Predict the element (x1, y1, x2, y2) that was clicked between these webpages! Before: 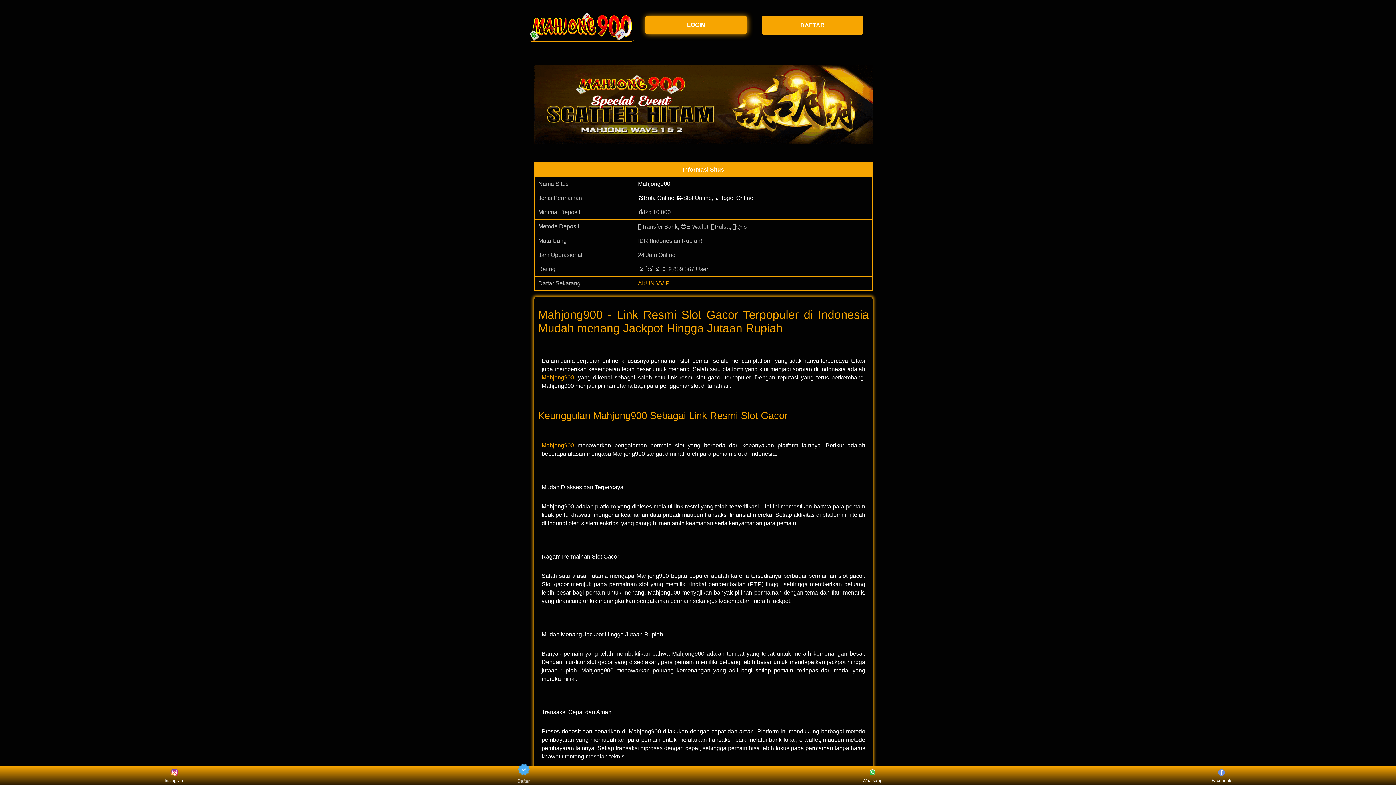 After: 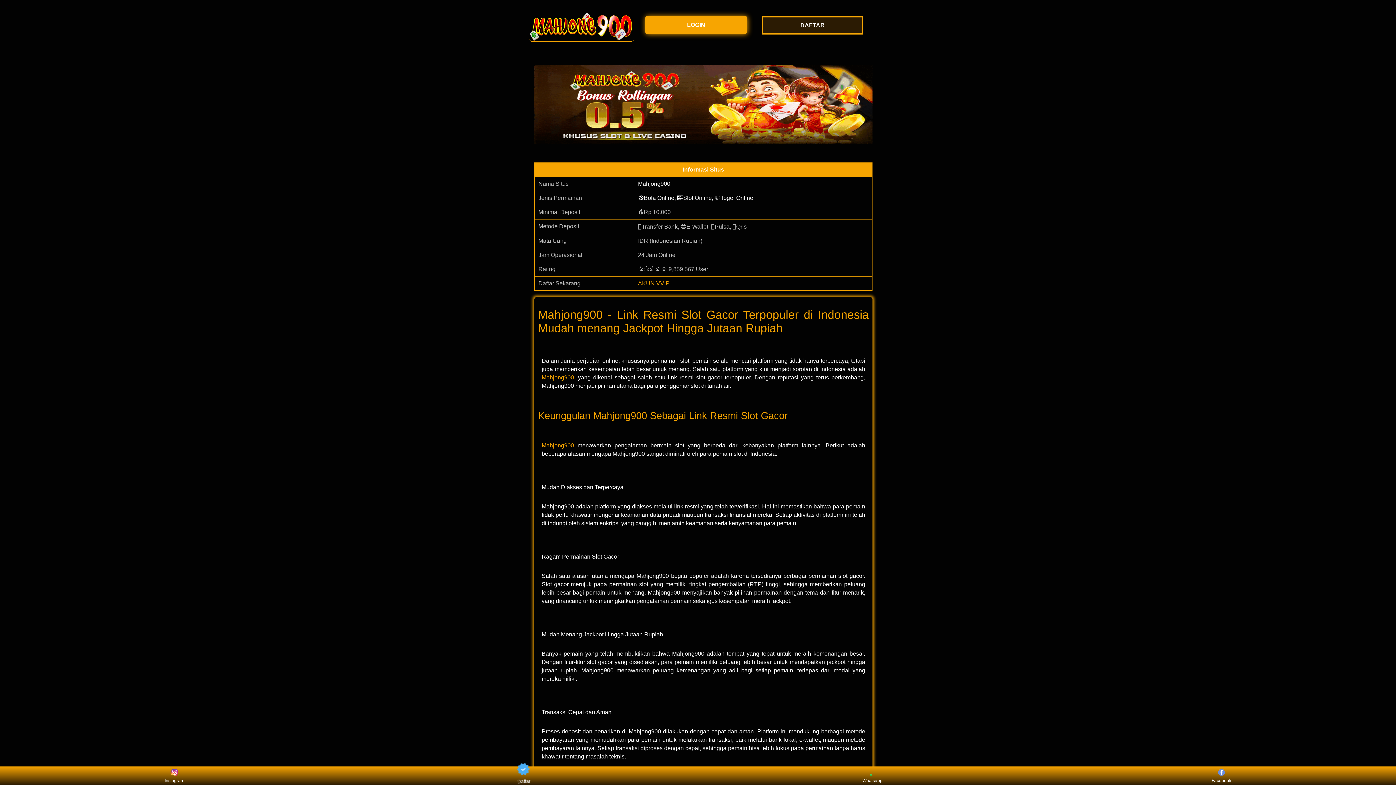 Action: bbox: (761, 16, 867, 34) label: DAFTAR